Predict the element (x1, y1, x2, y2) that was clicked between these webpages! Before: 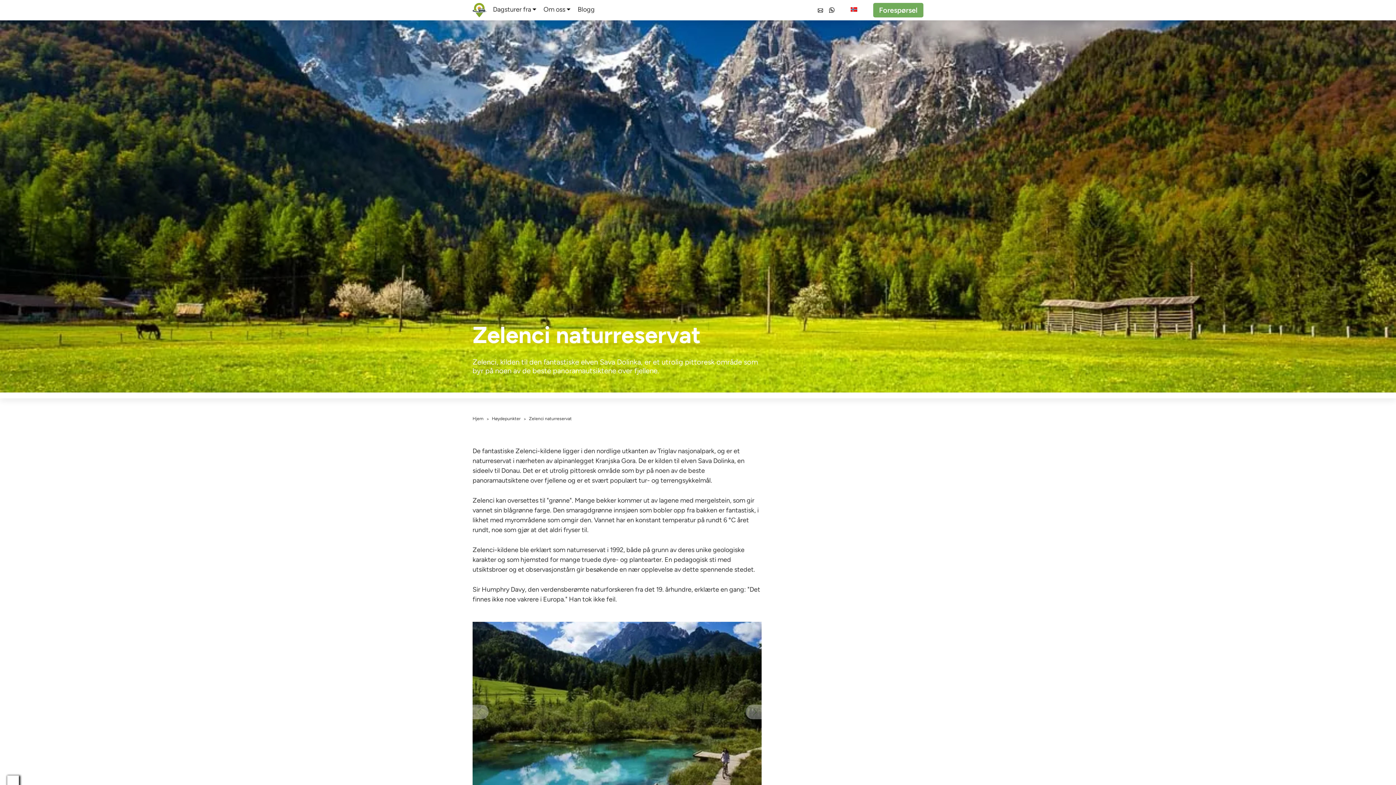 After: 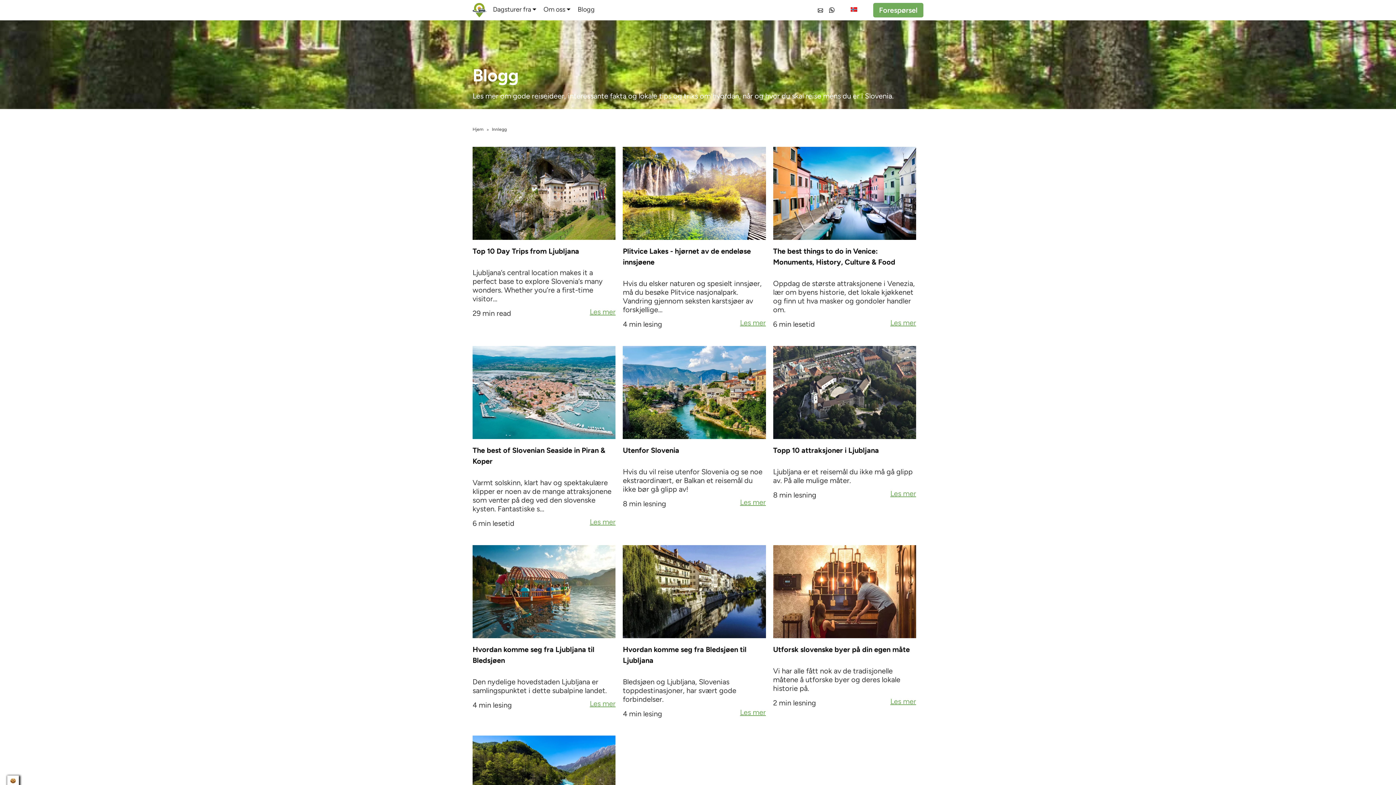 Action: bbox: (577, 0, 594, 20) label: Blogg